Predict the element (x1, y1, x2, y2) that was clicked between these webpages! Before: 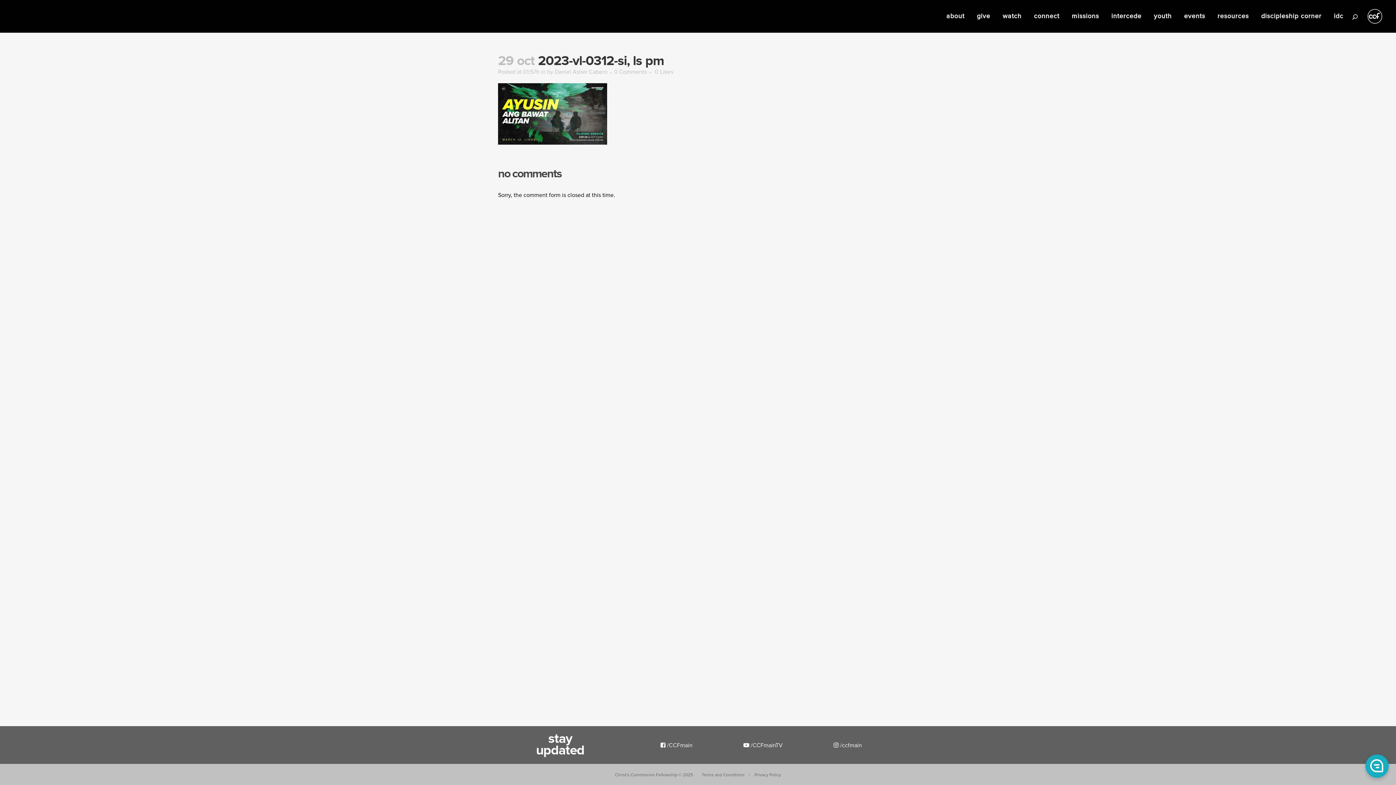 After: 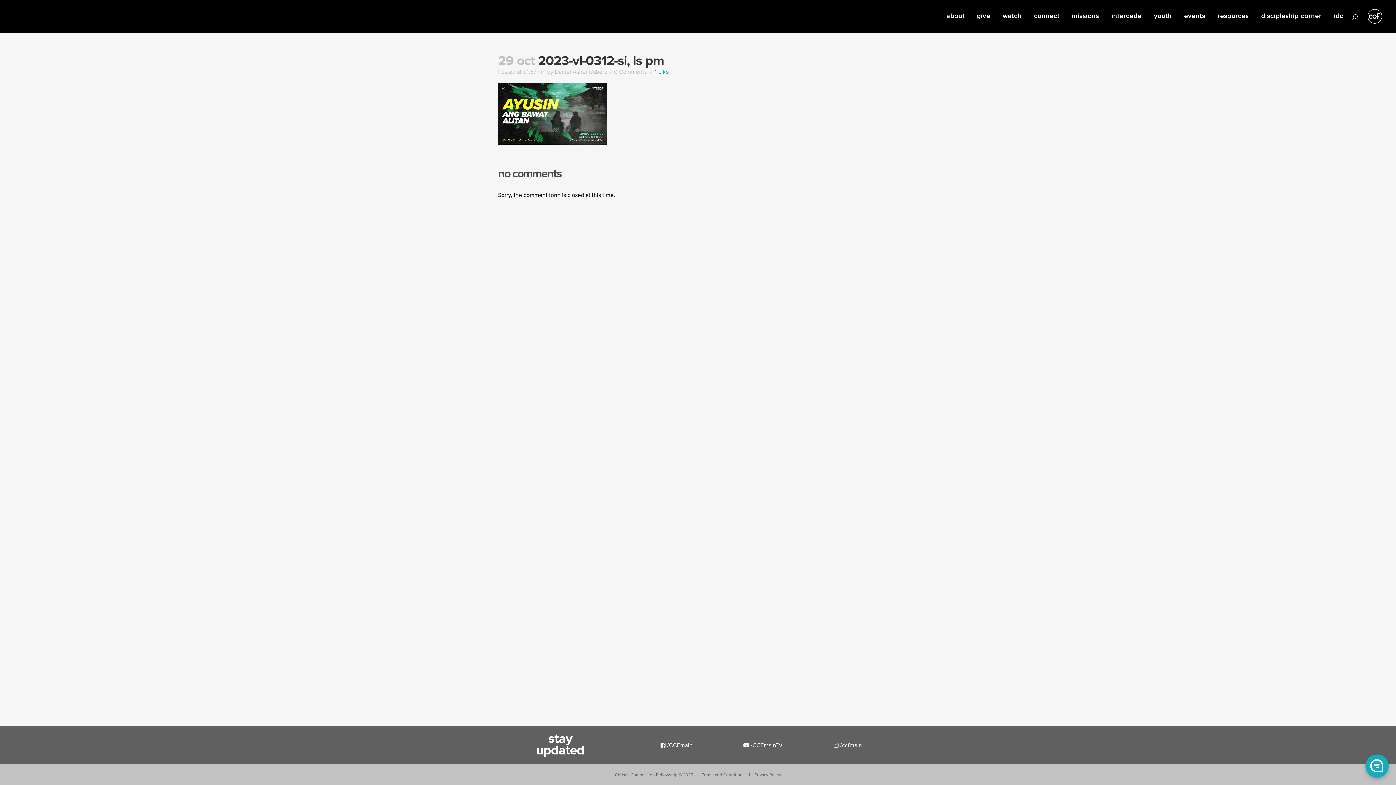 Action: label: 0Likes bbox: (654, 69, 673, 74)